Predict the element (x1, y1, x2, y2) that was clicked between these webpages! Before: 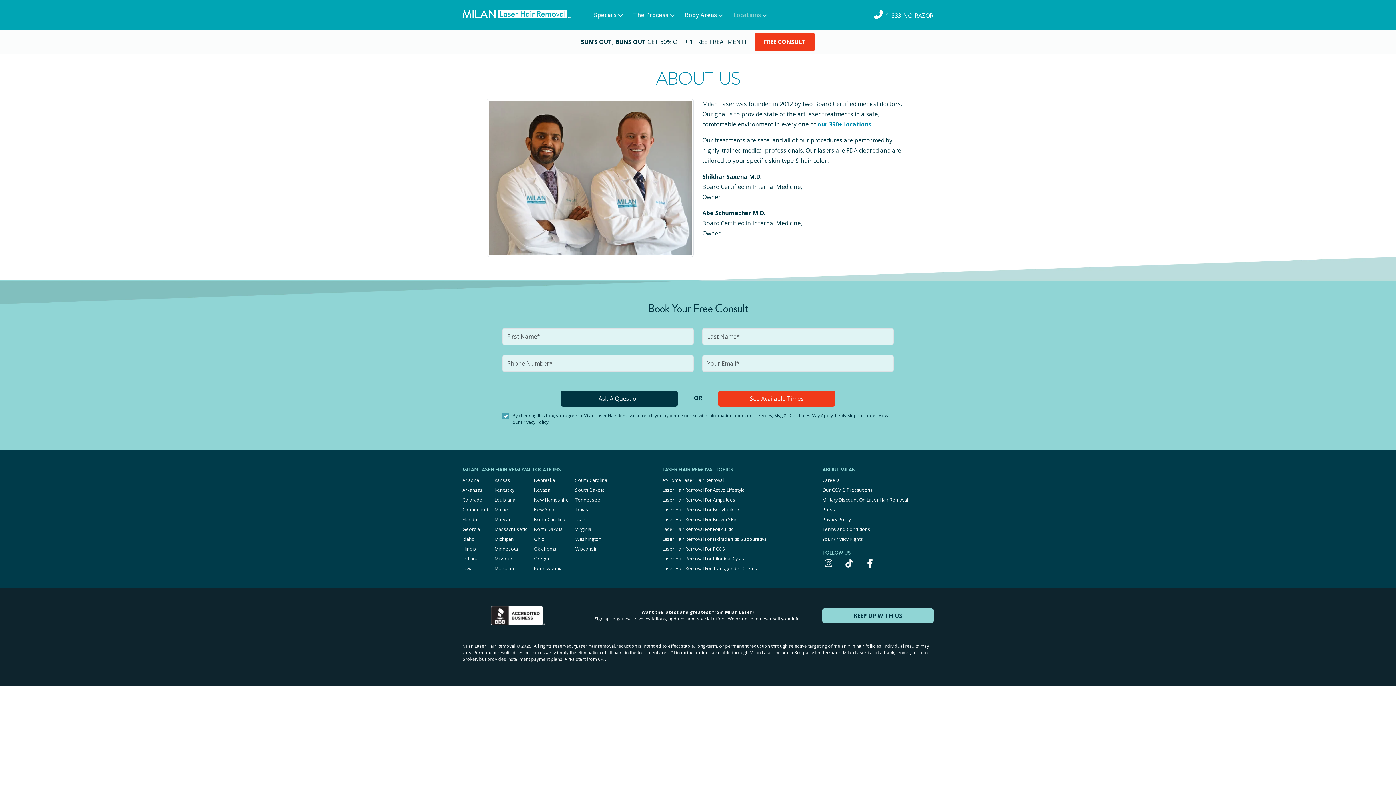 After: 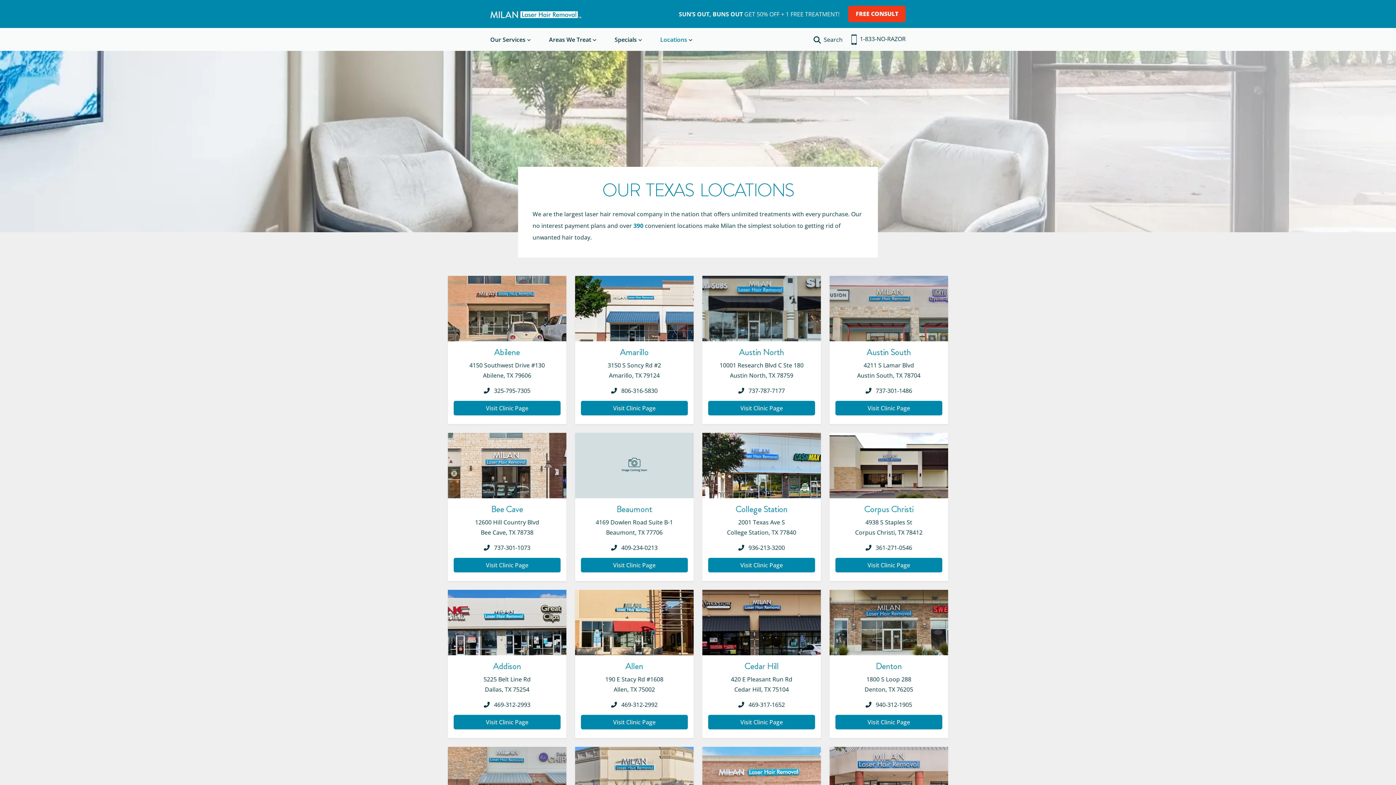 Action: bbox: (575, 506, 588, 513) label: Texas